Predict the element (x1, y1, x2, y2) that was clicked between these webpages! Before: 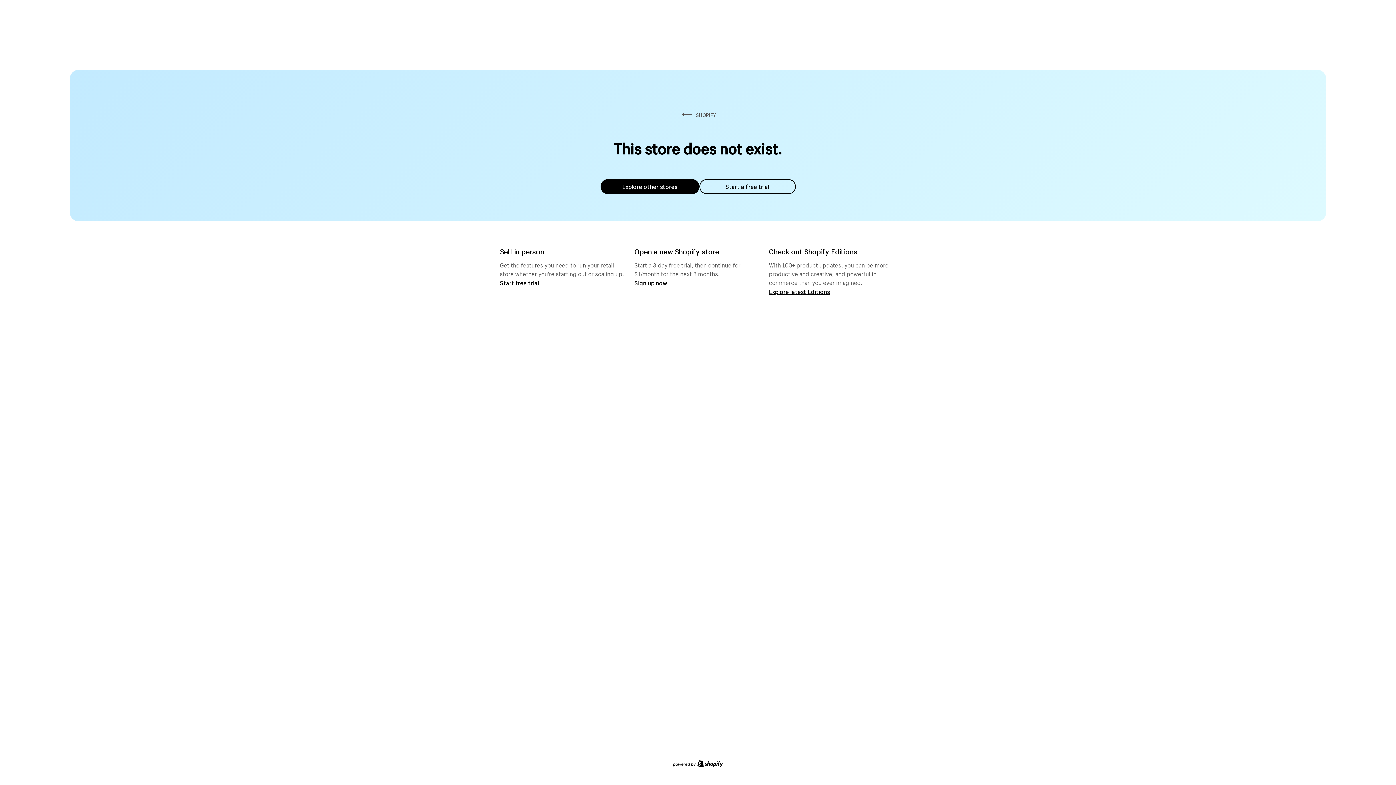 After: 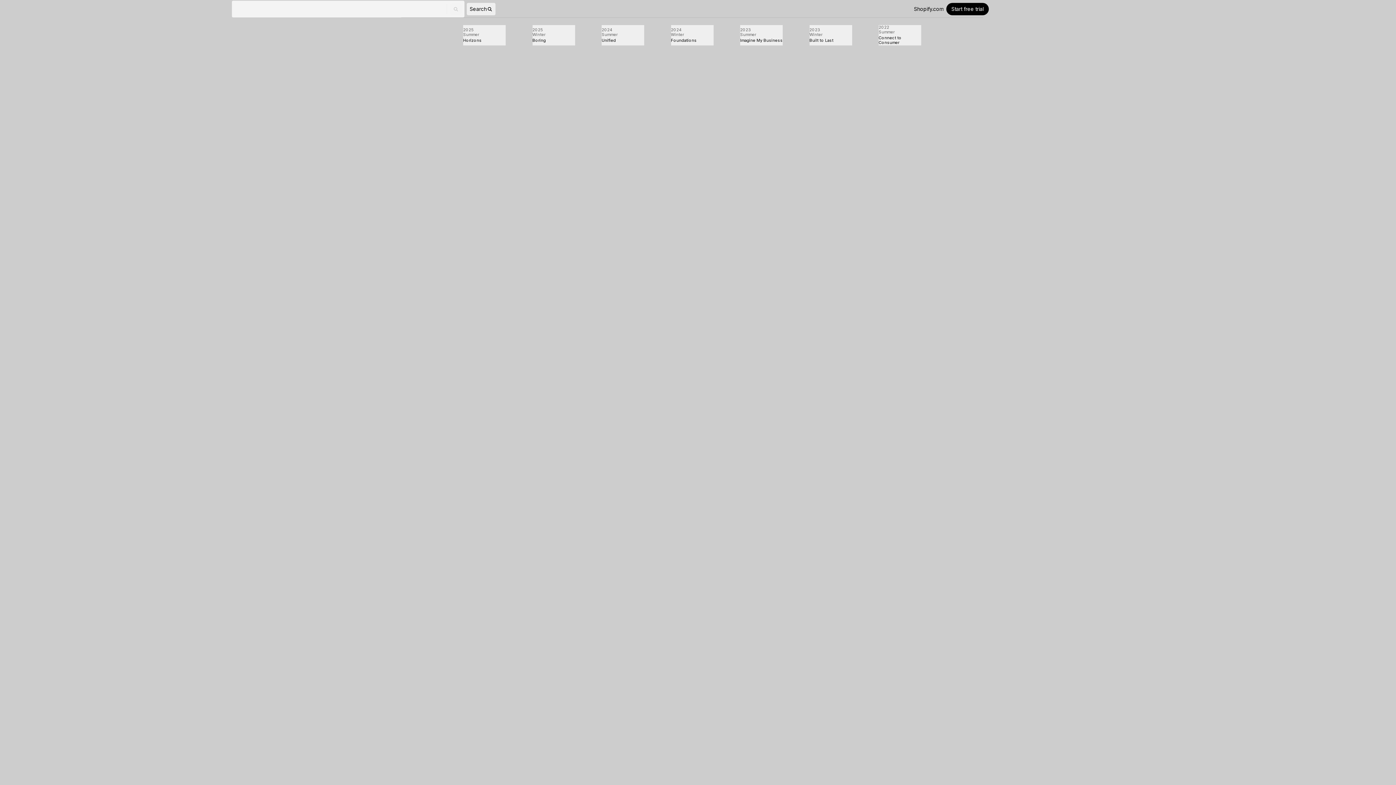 Action: bbox: (769, 287, 830, 295) label: Explore latest Editions